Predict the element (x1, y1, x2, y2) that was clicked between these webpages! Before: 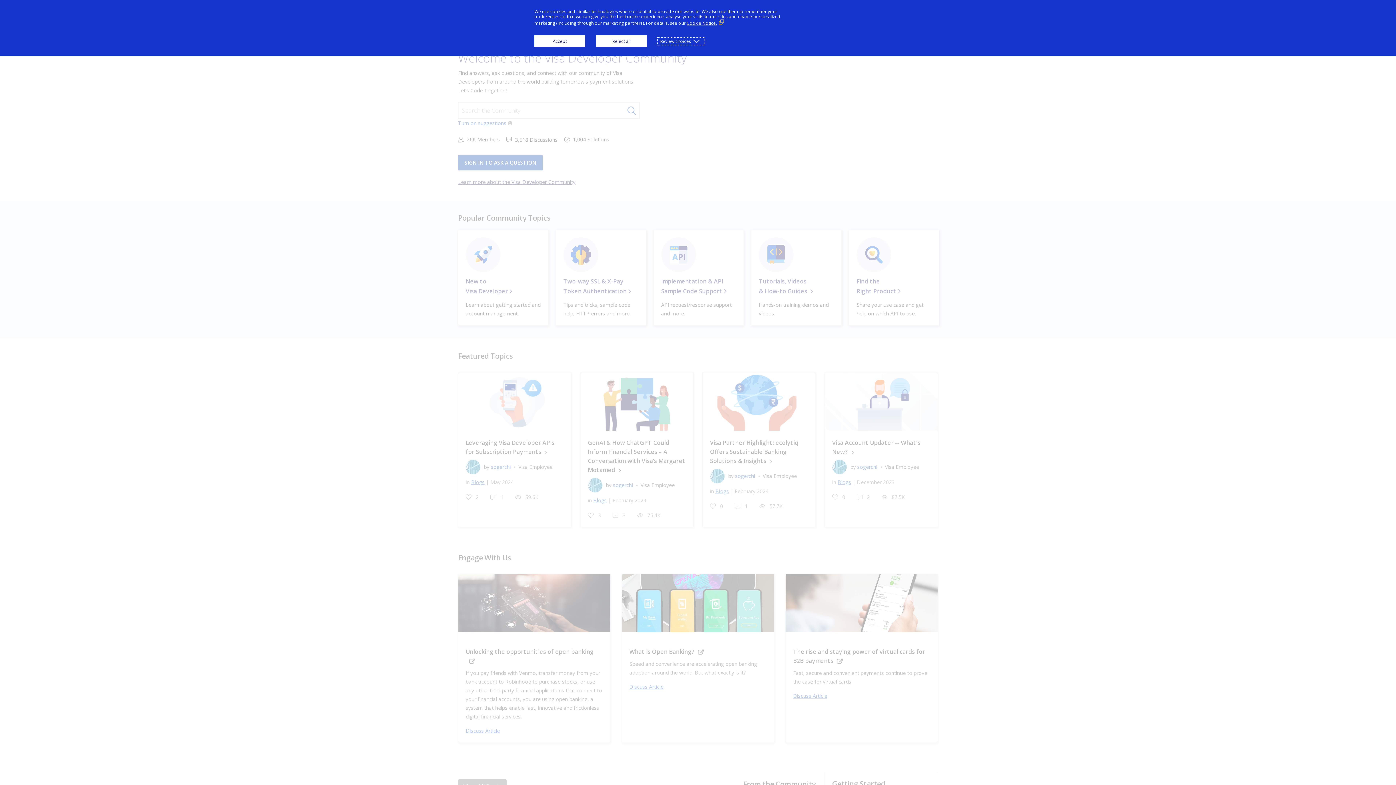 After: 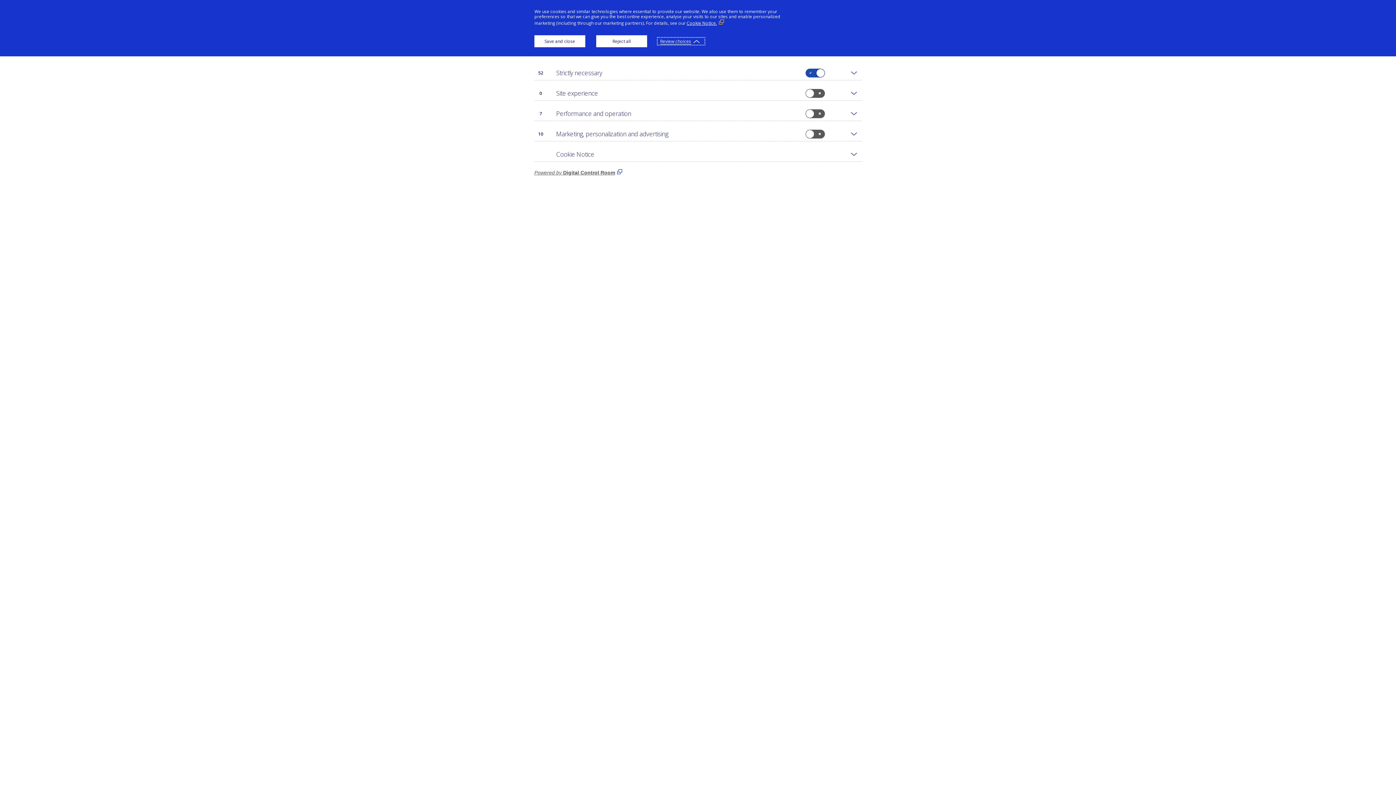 Action: bbox: (658, 38, 704, 44) label: Review choices